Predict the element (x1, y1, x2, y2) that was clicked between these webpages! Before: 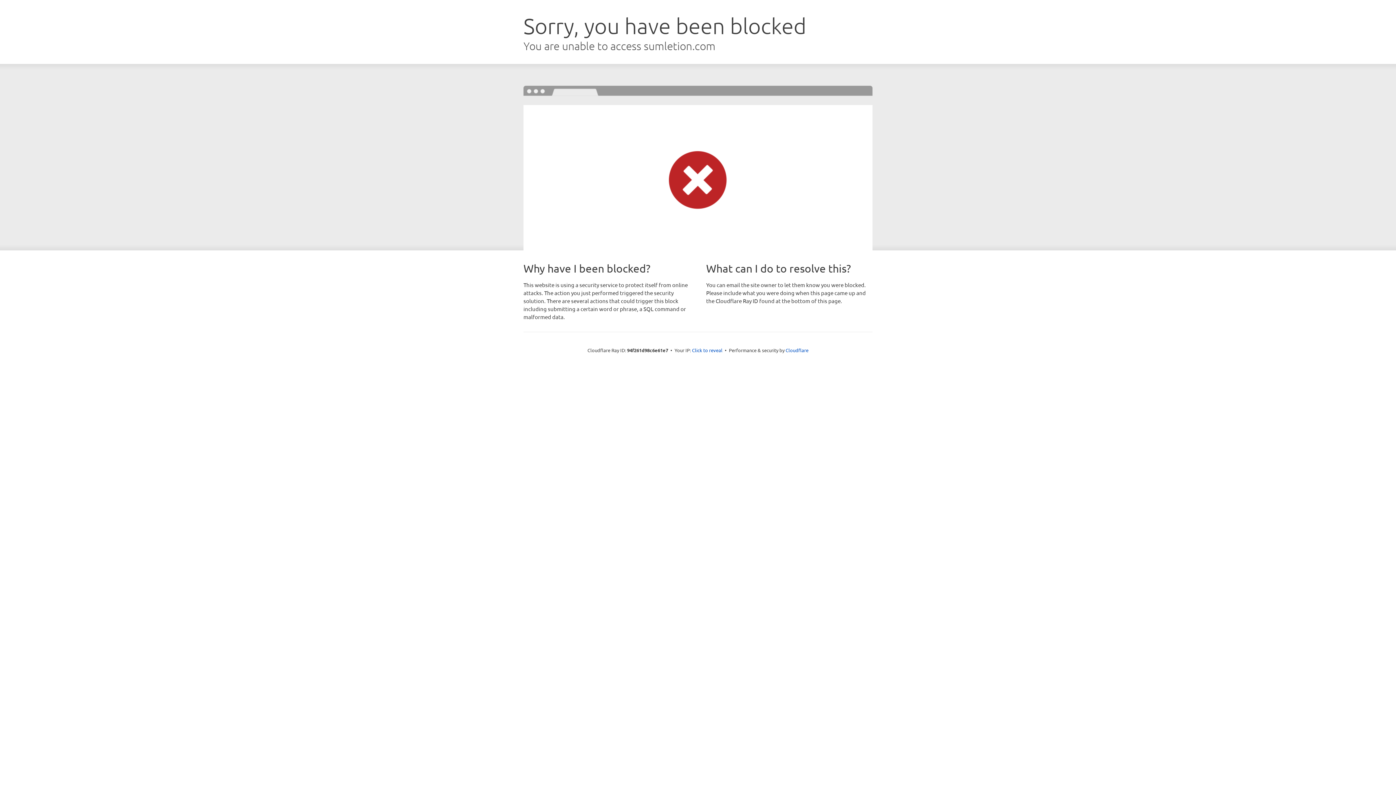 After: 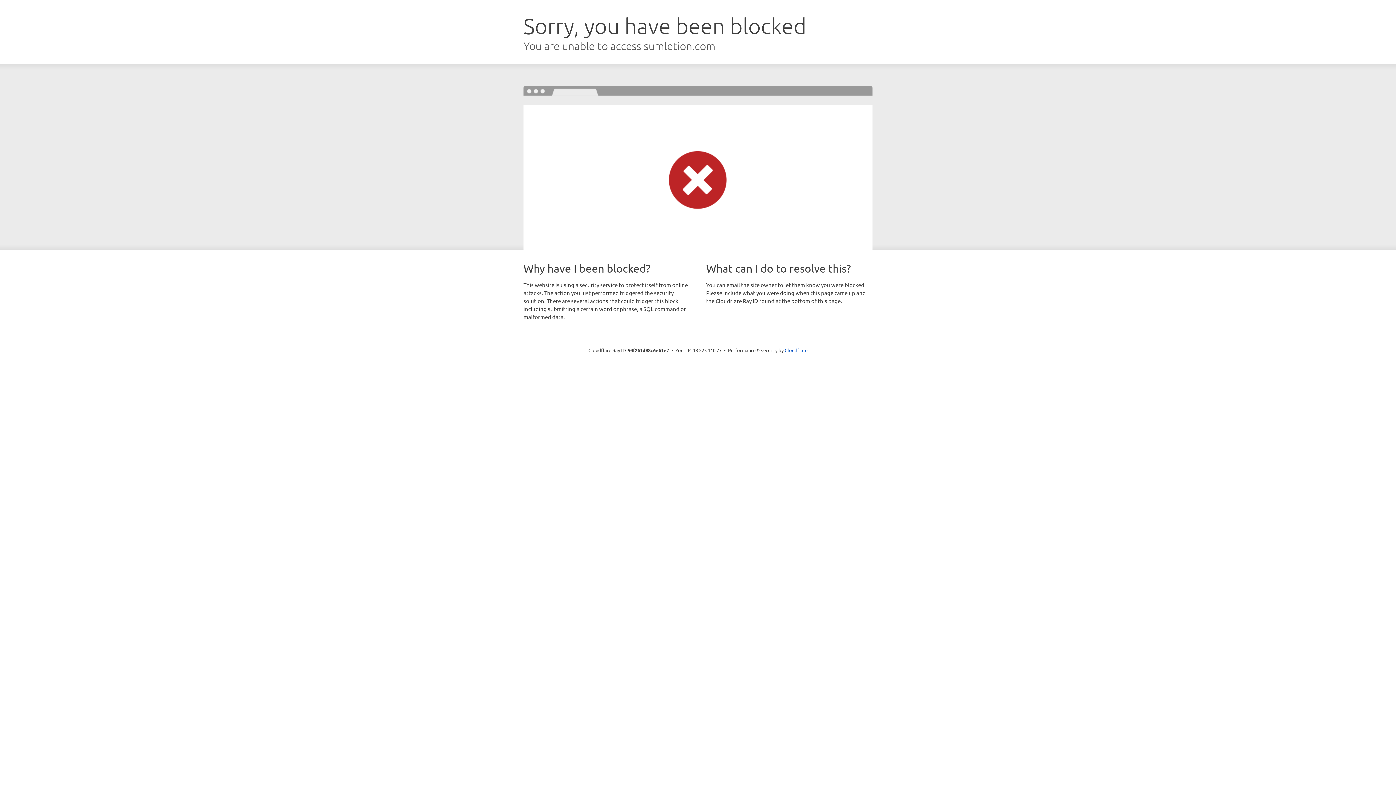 Action: bbox: (692, 346, 722, 353) label: Click to reveal